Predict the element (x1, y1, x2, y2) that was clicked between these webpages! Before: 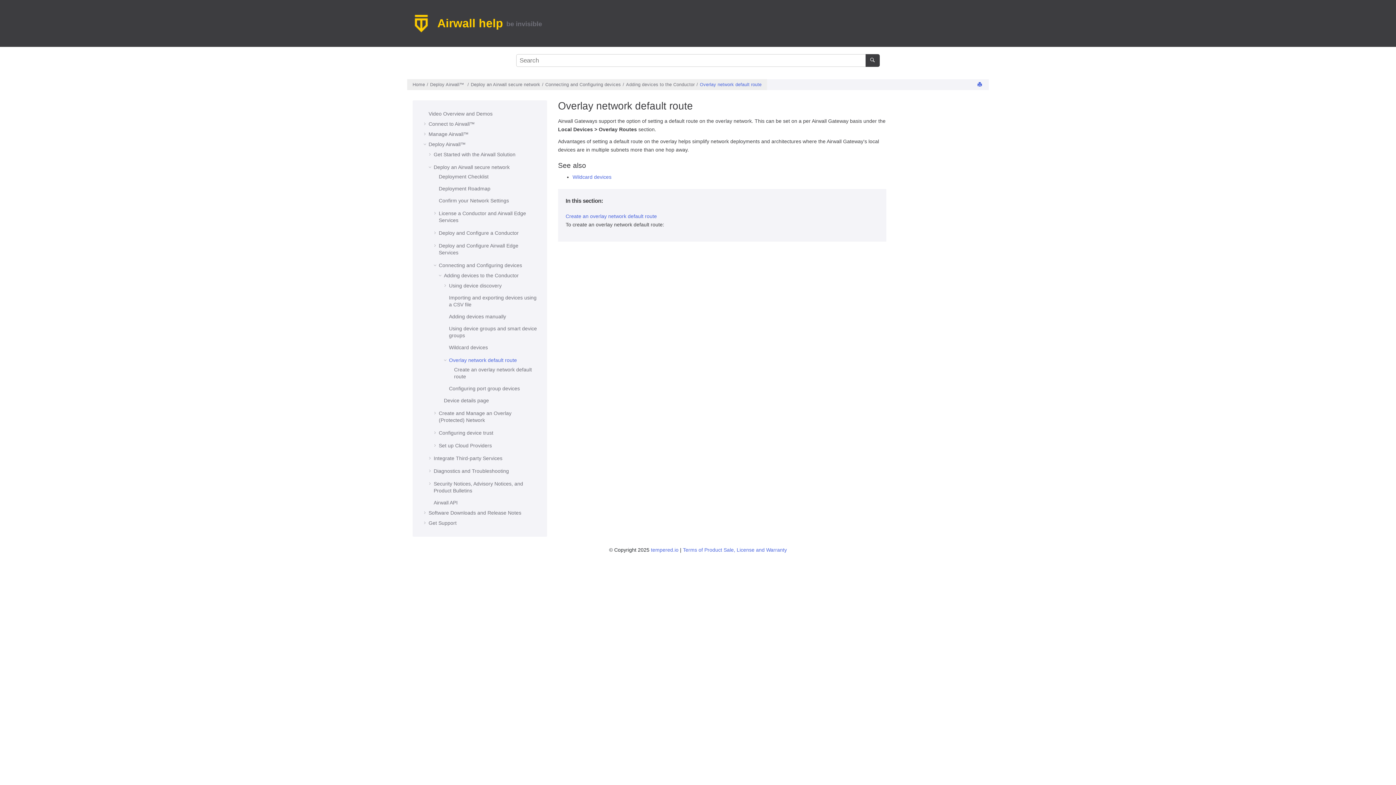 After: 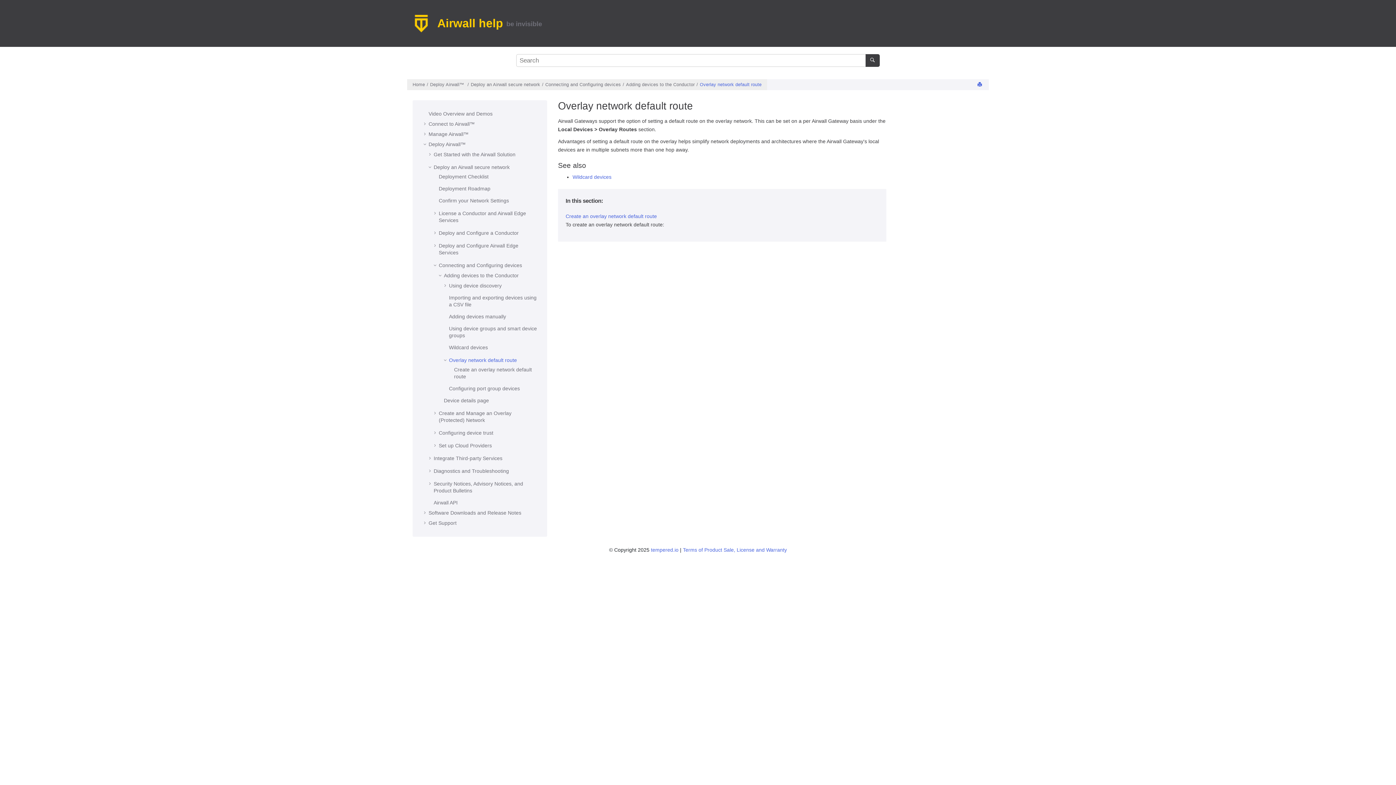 Action: bbox: (443, 344, 449, 351)